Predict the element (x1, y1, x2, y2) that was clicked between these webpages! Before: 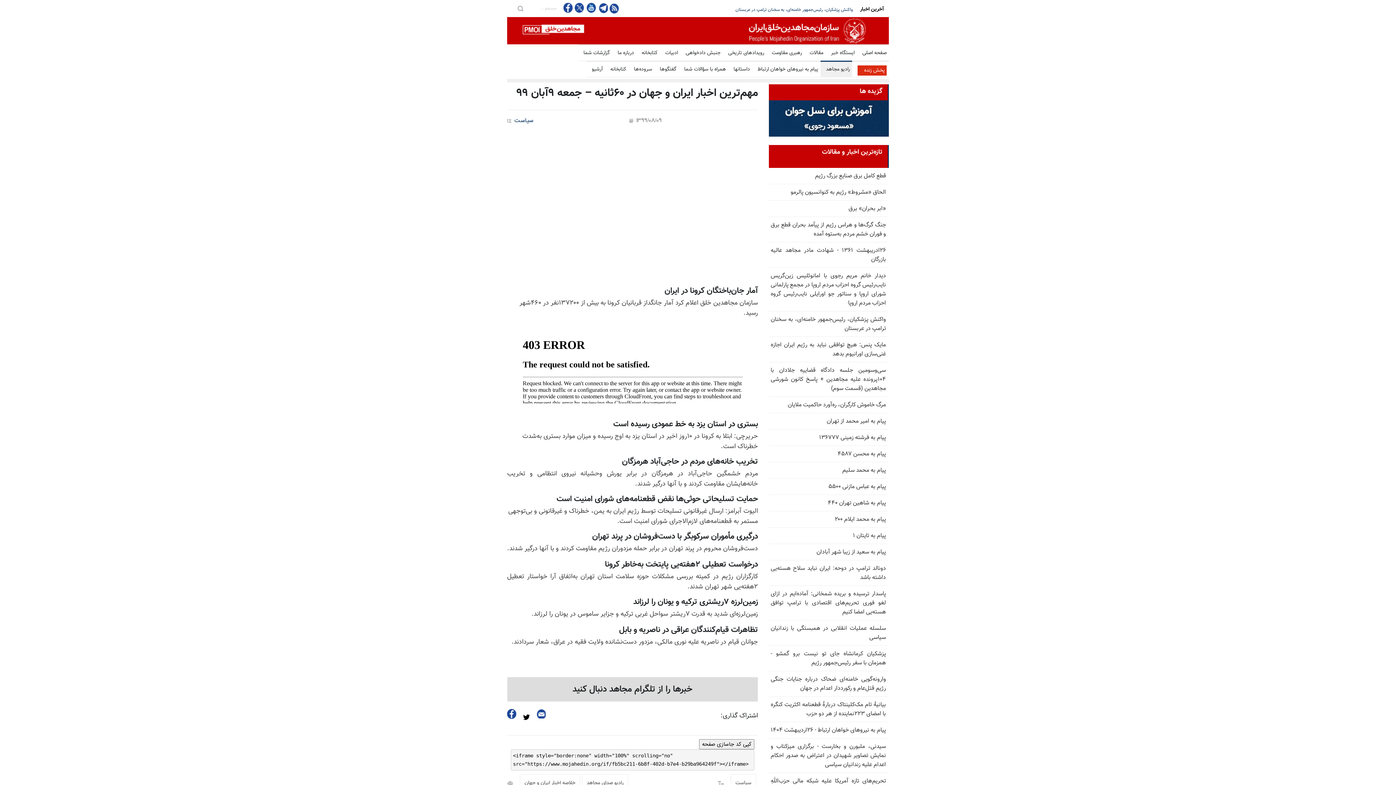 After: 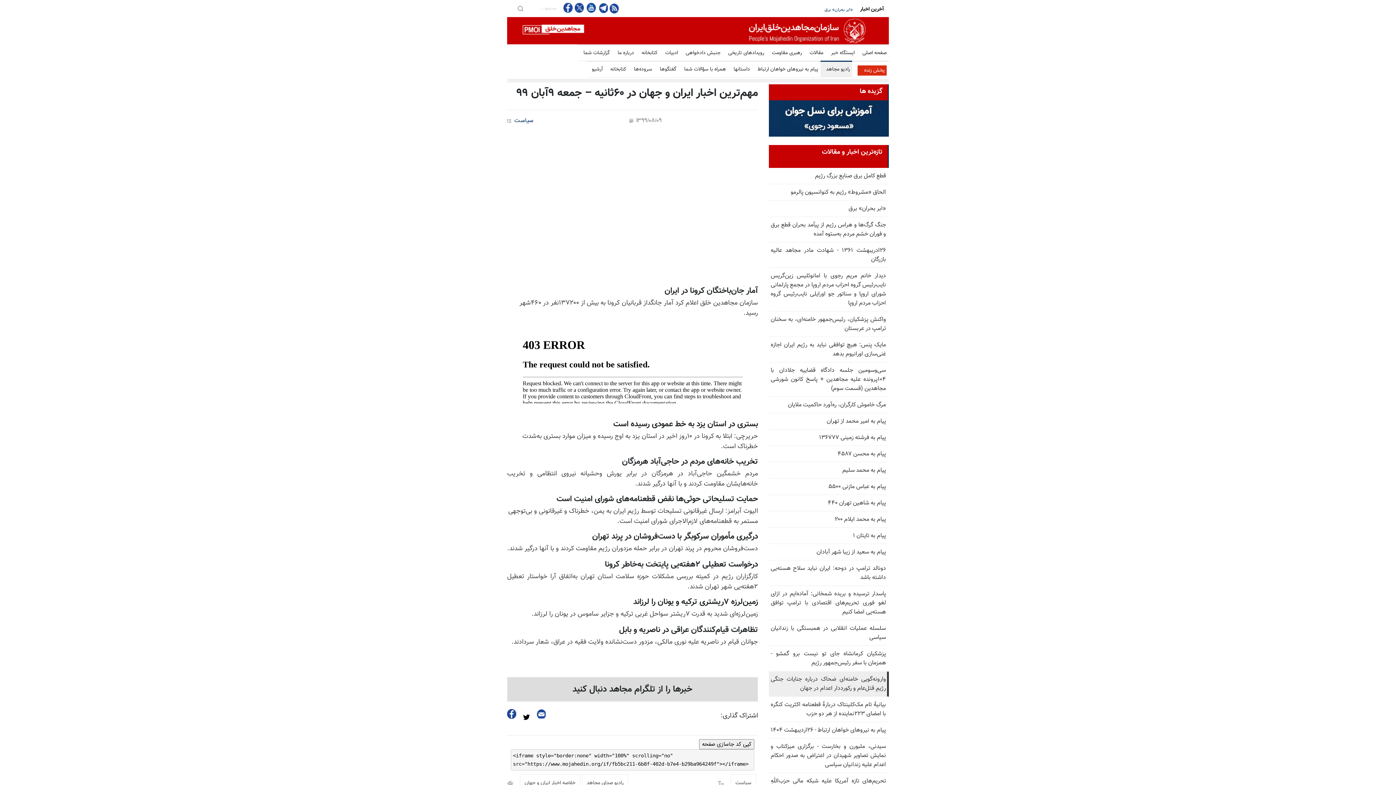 Action: label: وارونه‌گویی خامنه‌ای ضحاک درباره جنایات جنگی رژیمِ قتل‌عام و رکورددار اعدام در جهان bbox: (769, 672, 889, 697)